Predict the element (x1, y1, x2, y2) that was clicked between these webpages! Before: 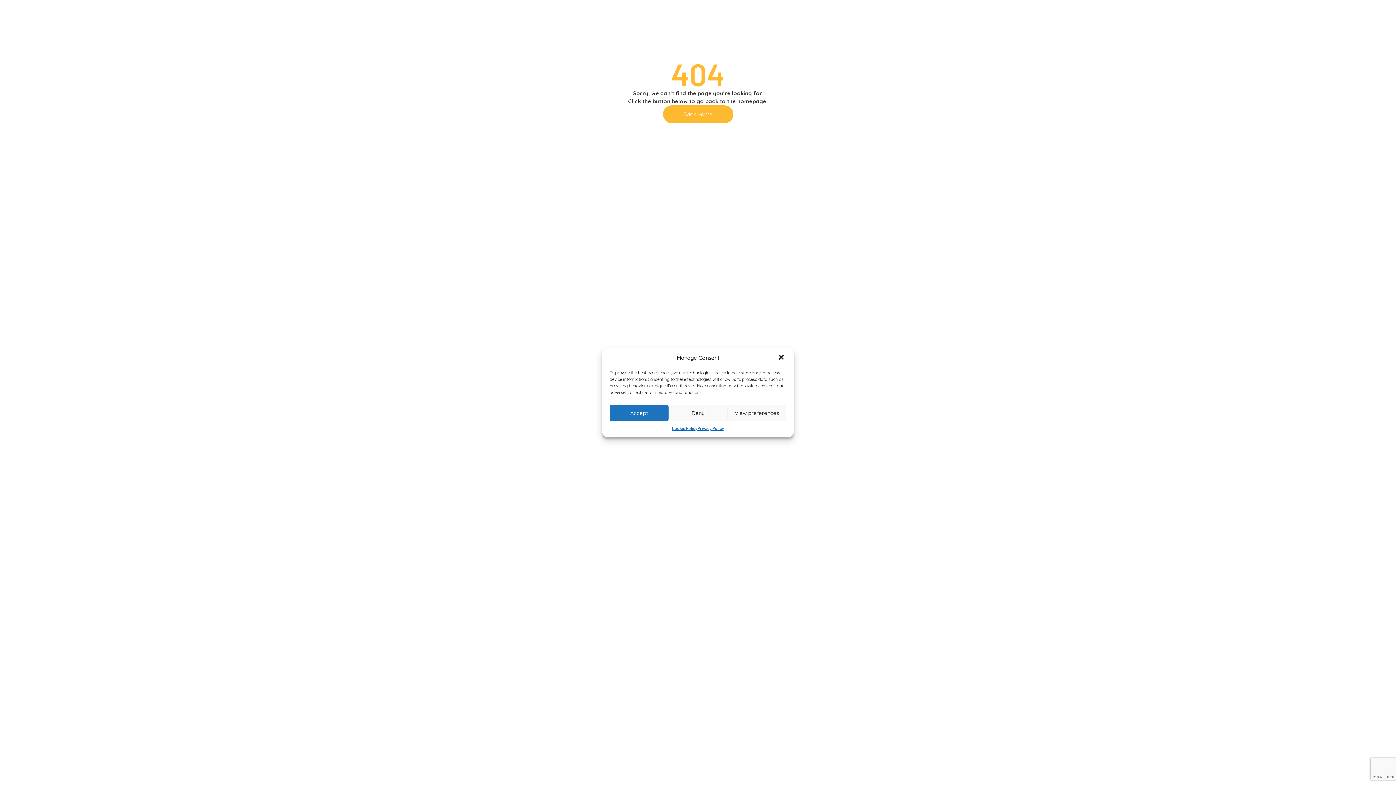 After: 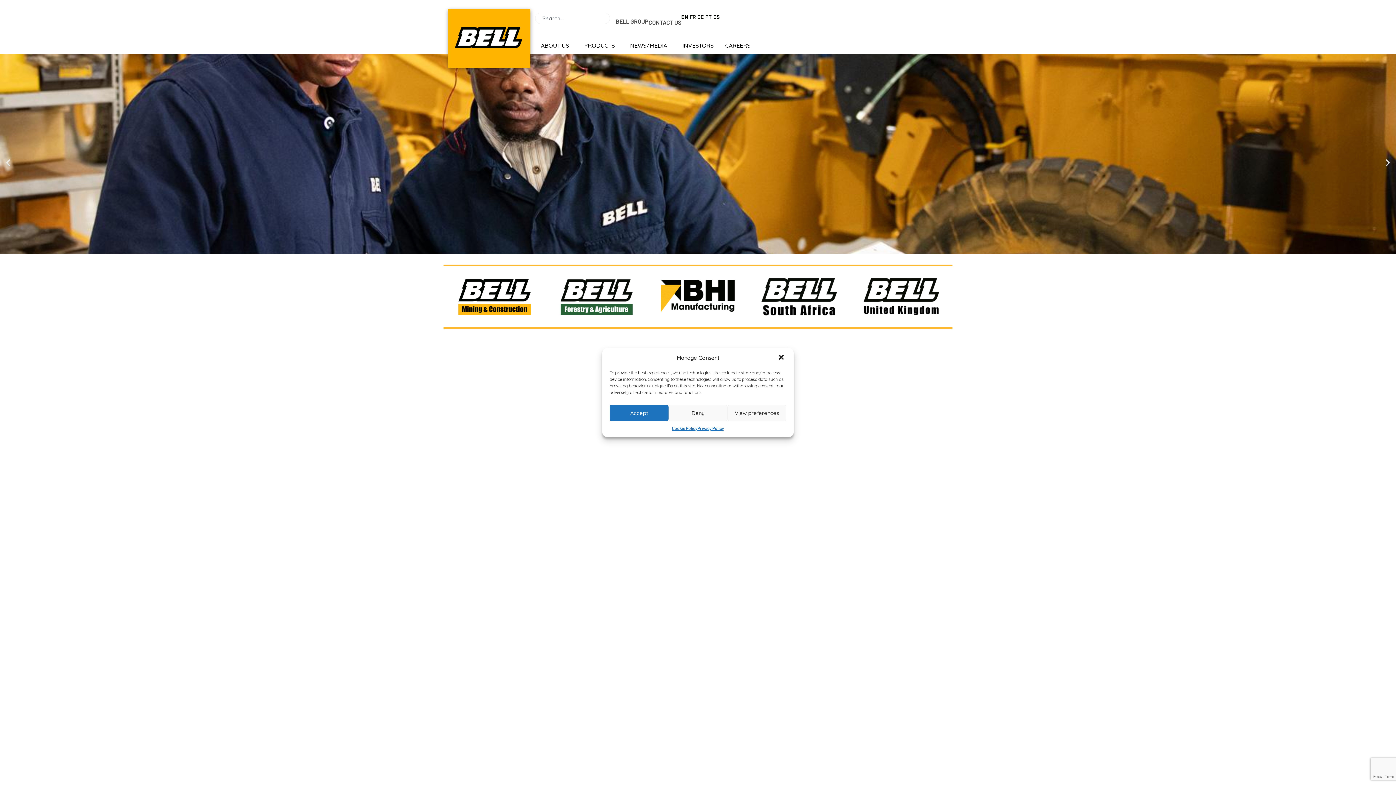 Action: label: Back Home bbox: (663, 105, 733, 123)